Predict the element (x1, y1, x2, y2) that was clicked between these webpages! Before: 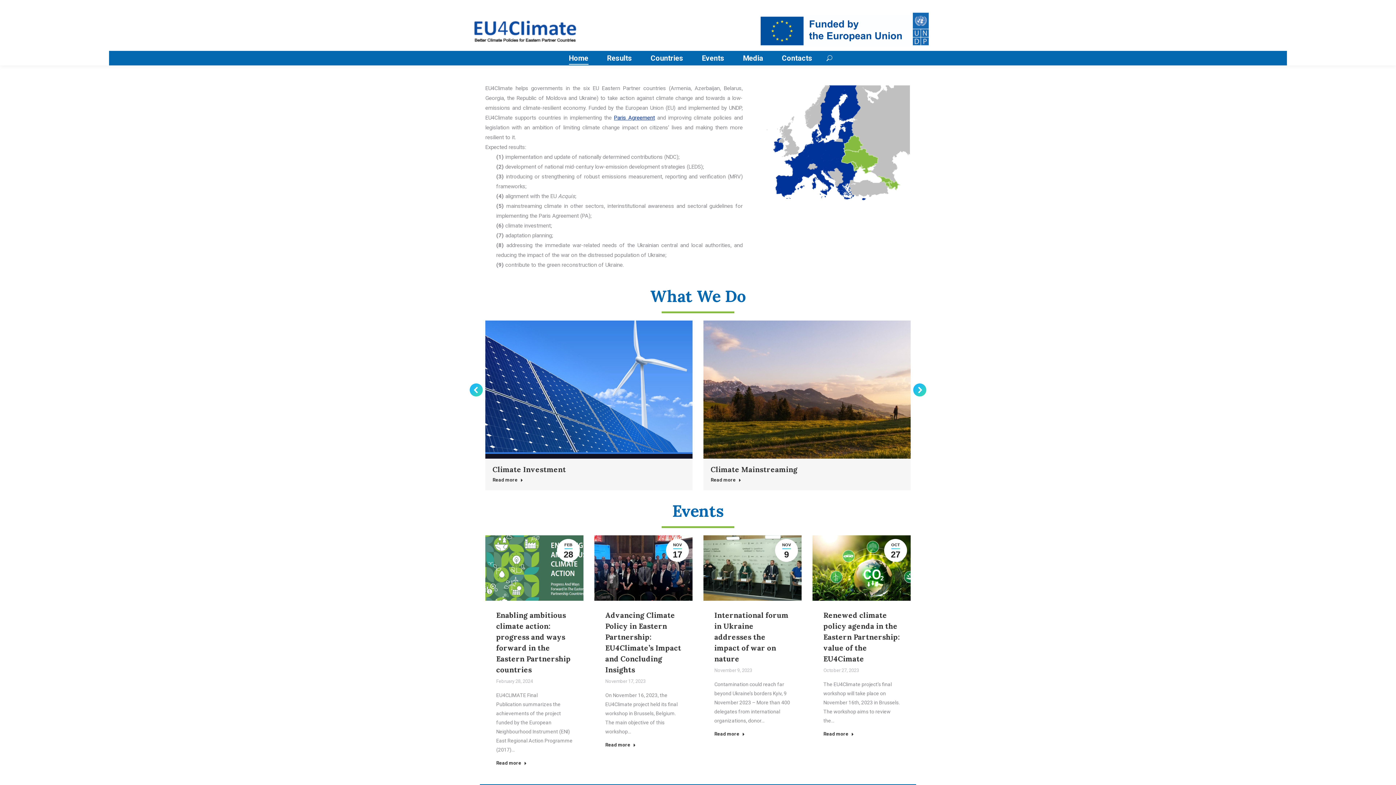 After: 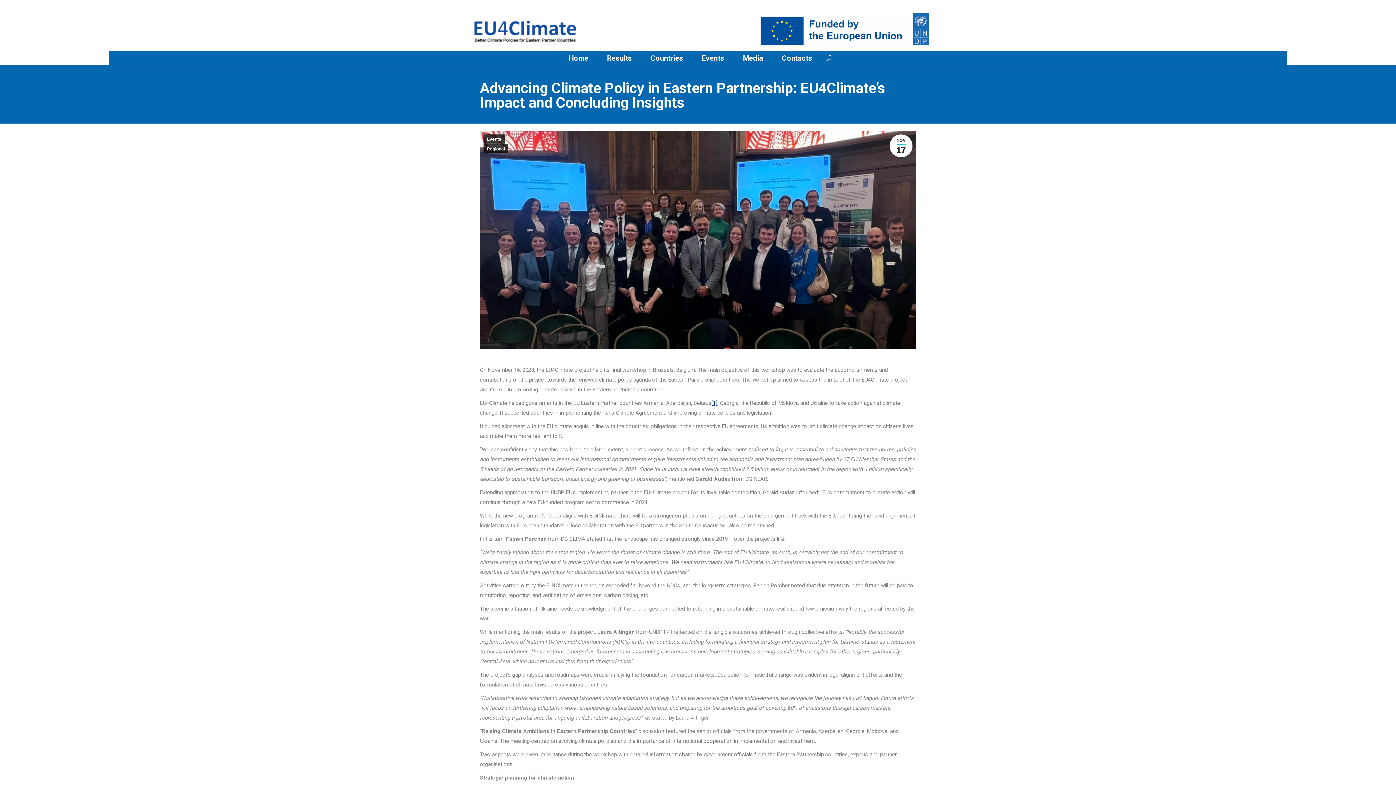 Action: bbox: (605, 742, 636, 751) label: Read more